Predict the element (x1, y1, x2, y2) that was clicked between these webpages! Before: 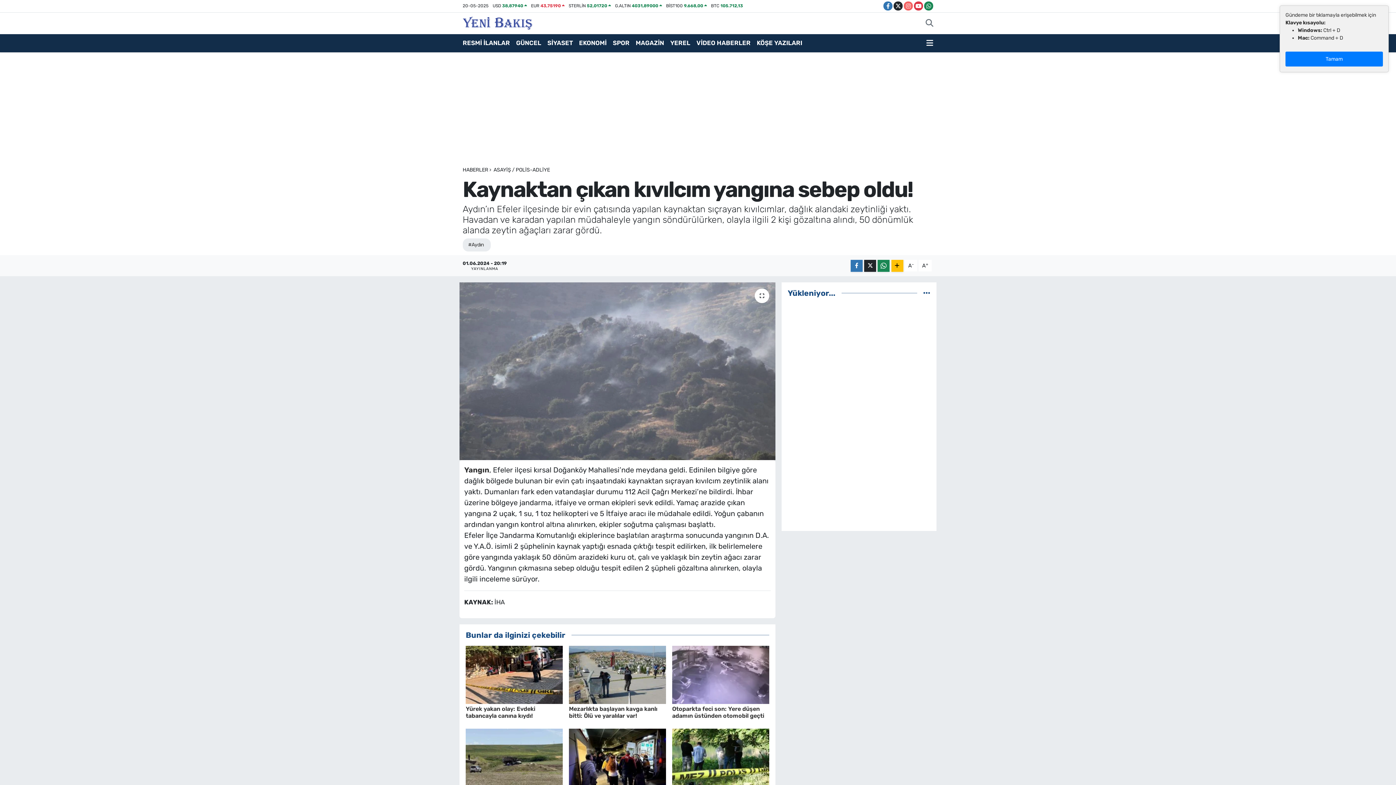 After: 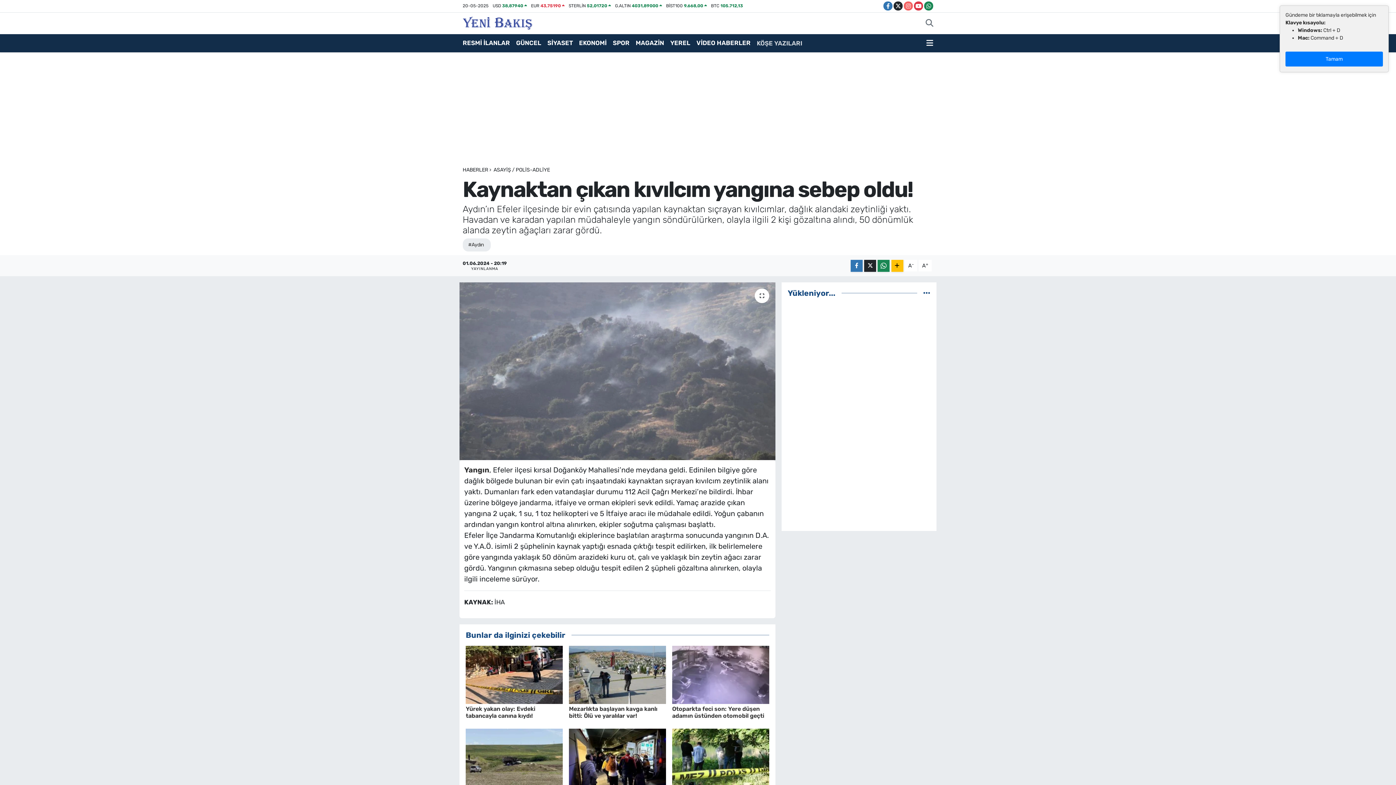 Action: label: KÖŞE YAZILARI bbox: (757, 35, 808, 50)